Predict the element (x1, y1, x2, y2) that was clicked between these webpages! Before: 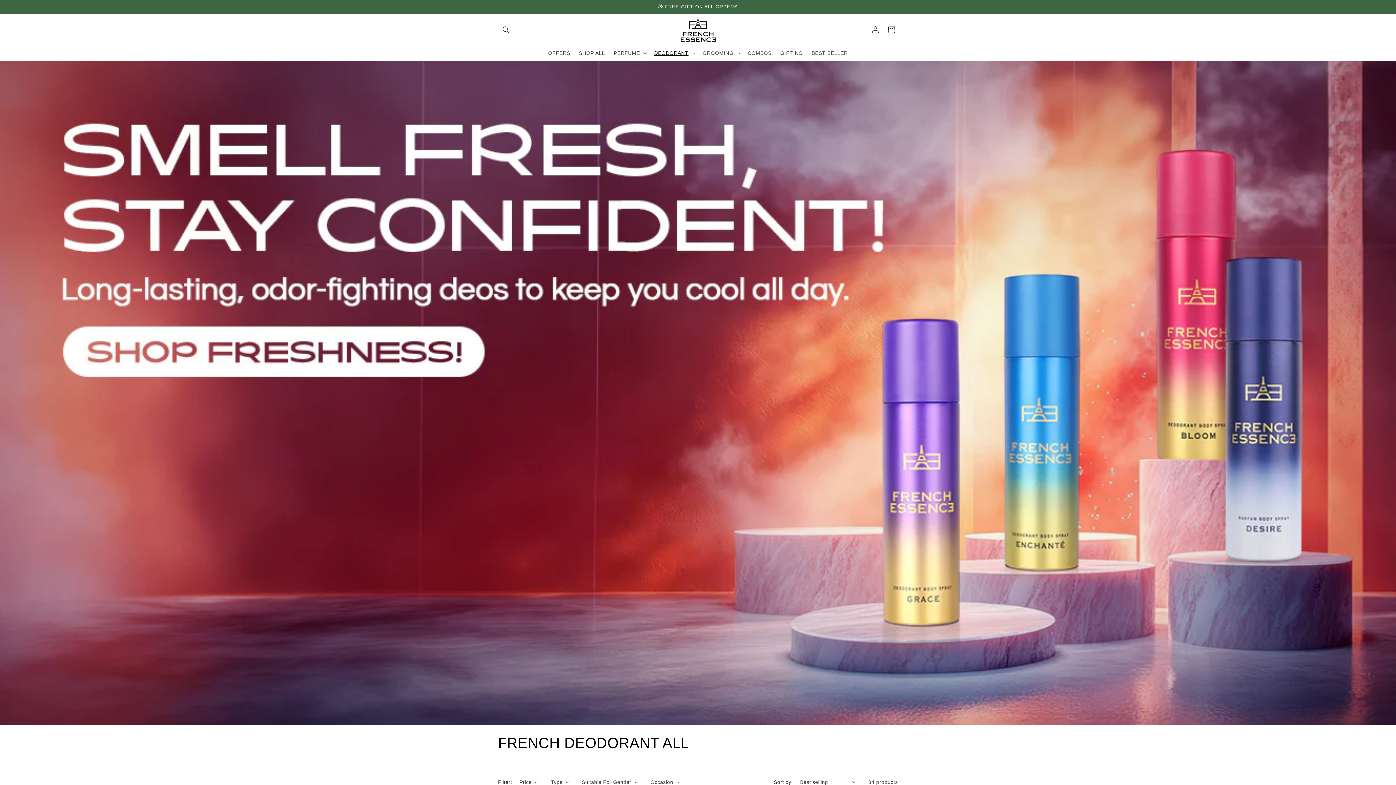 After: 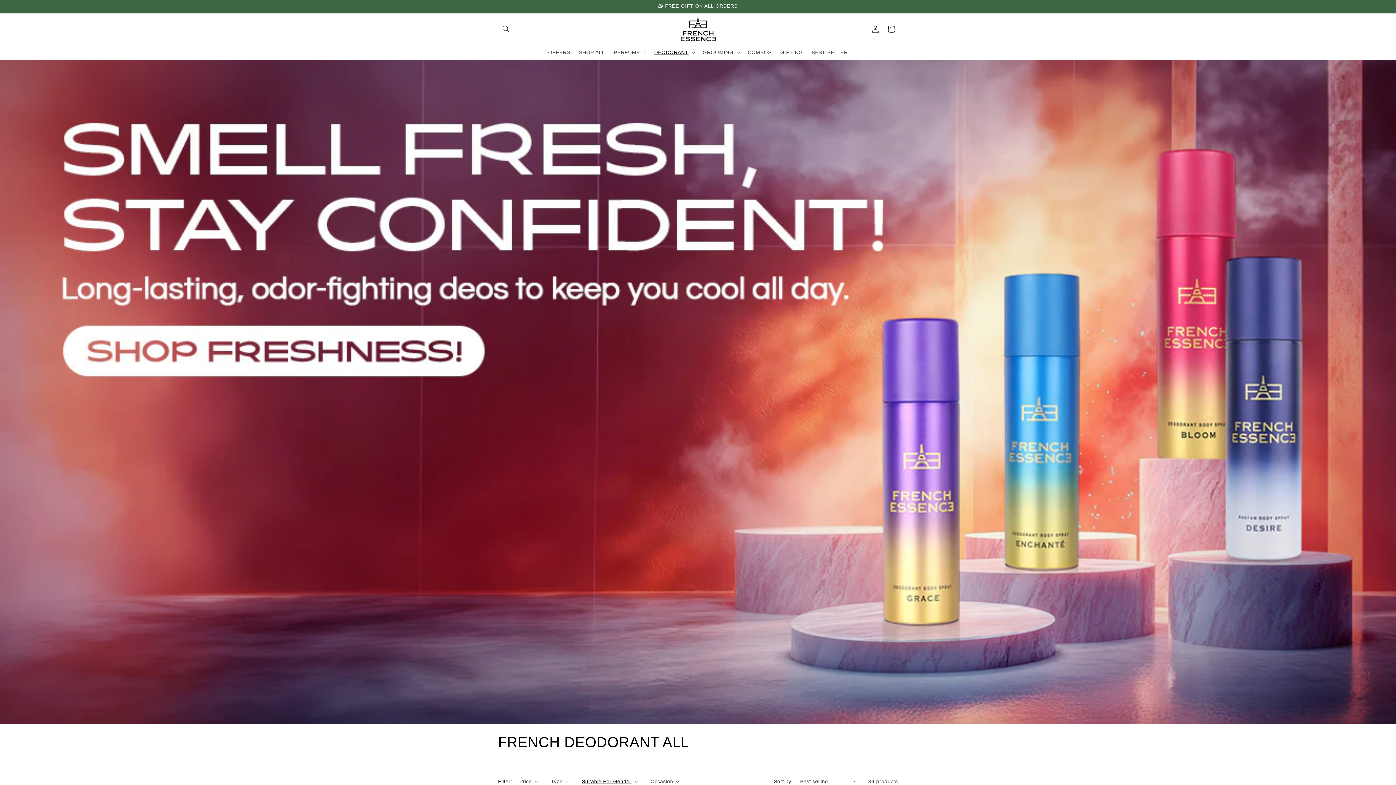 Action: label: Suitable For Gender (0 selected) bbox: (581, 778, 638, 786)